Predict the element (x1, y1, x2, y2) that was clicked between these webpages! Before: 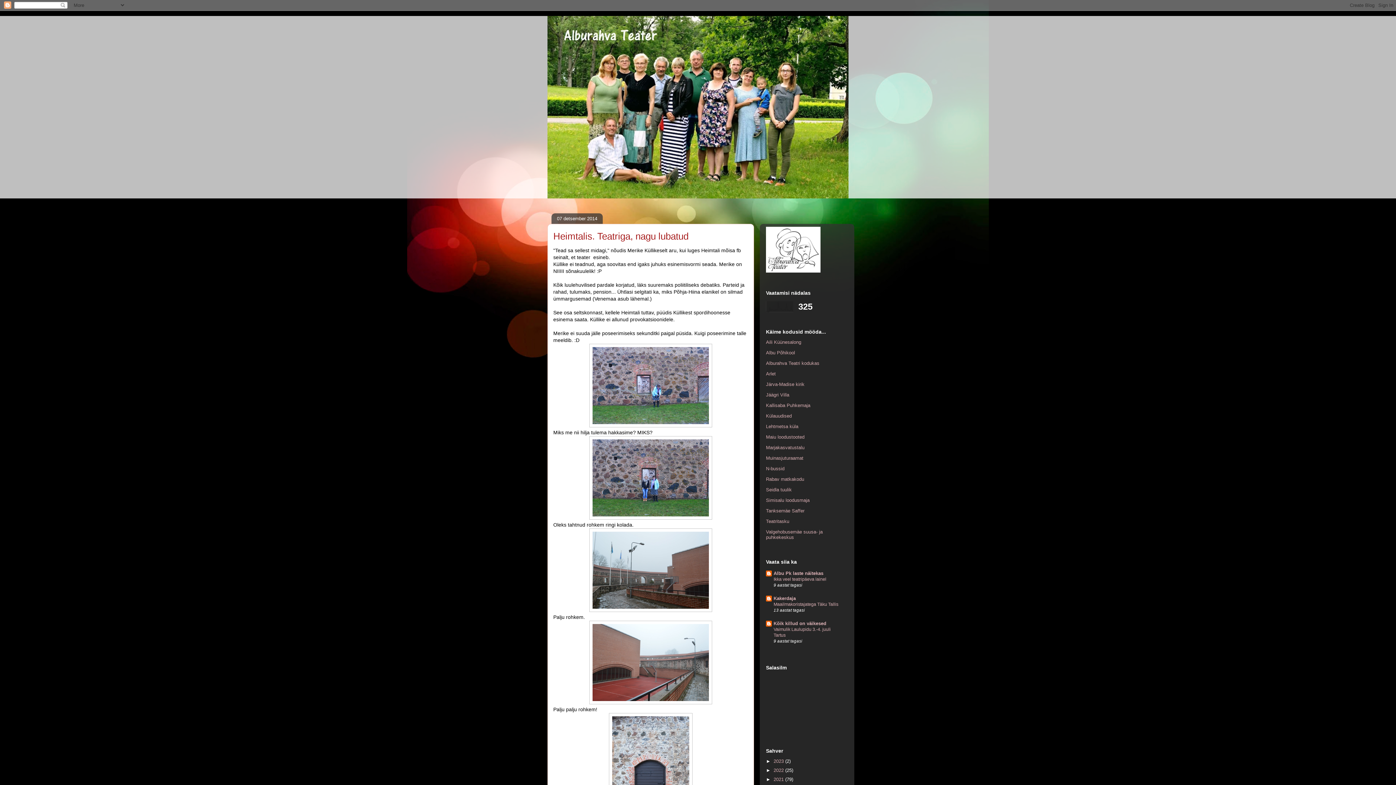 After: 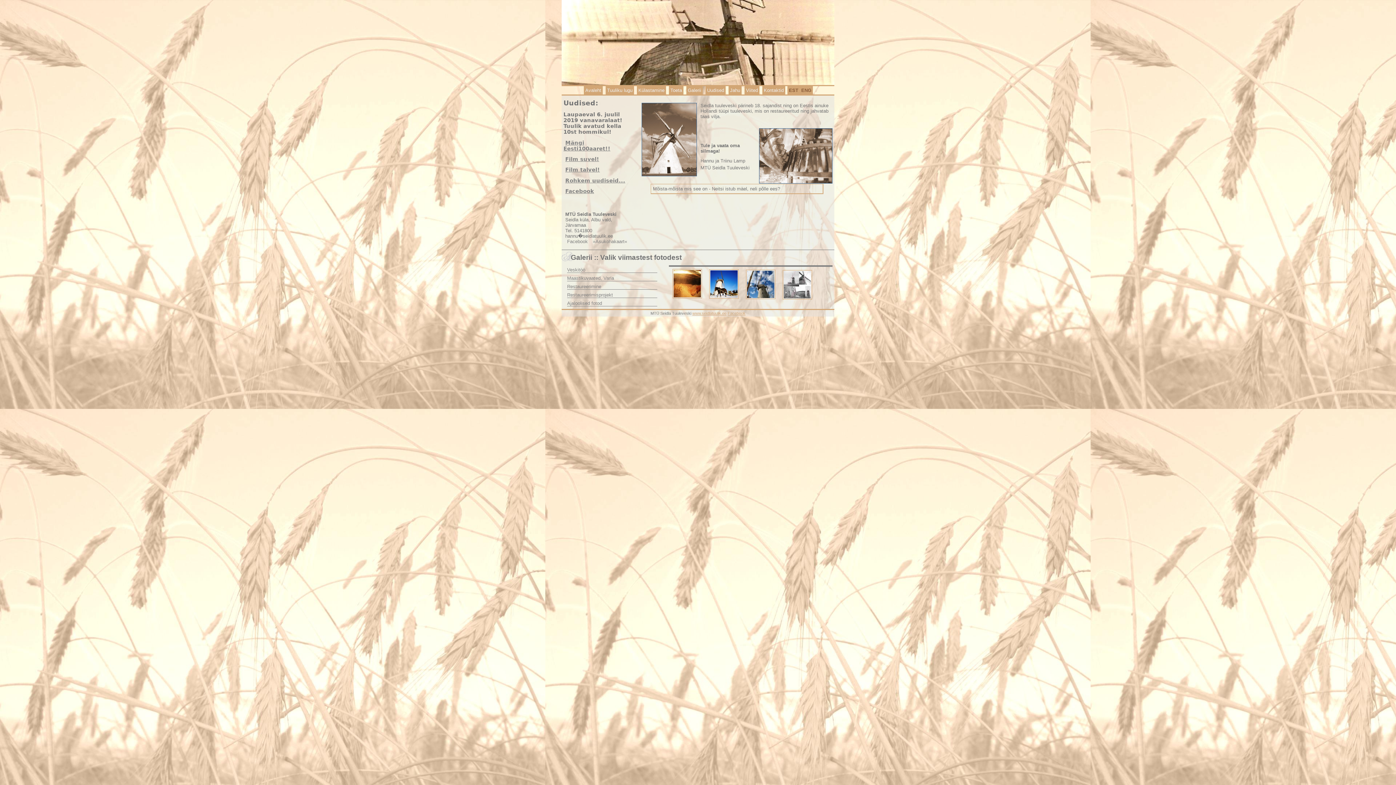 Action: label: Seidla tuulik bbox: (766, 487, 792, 492)